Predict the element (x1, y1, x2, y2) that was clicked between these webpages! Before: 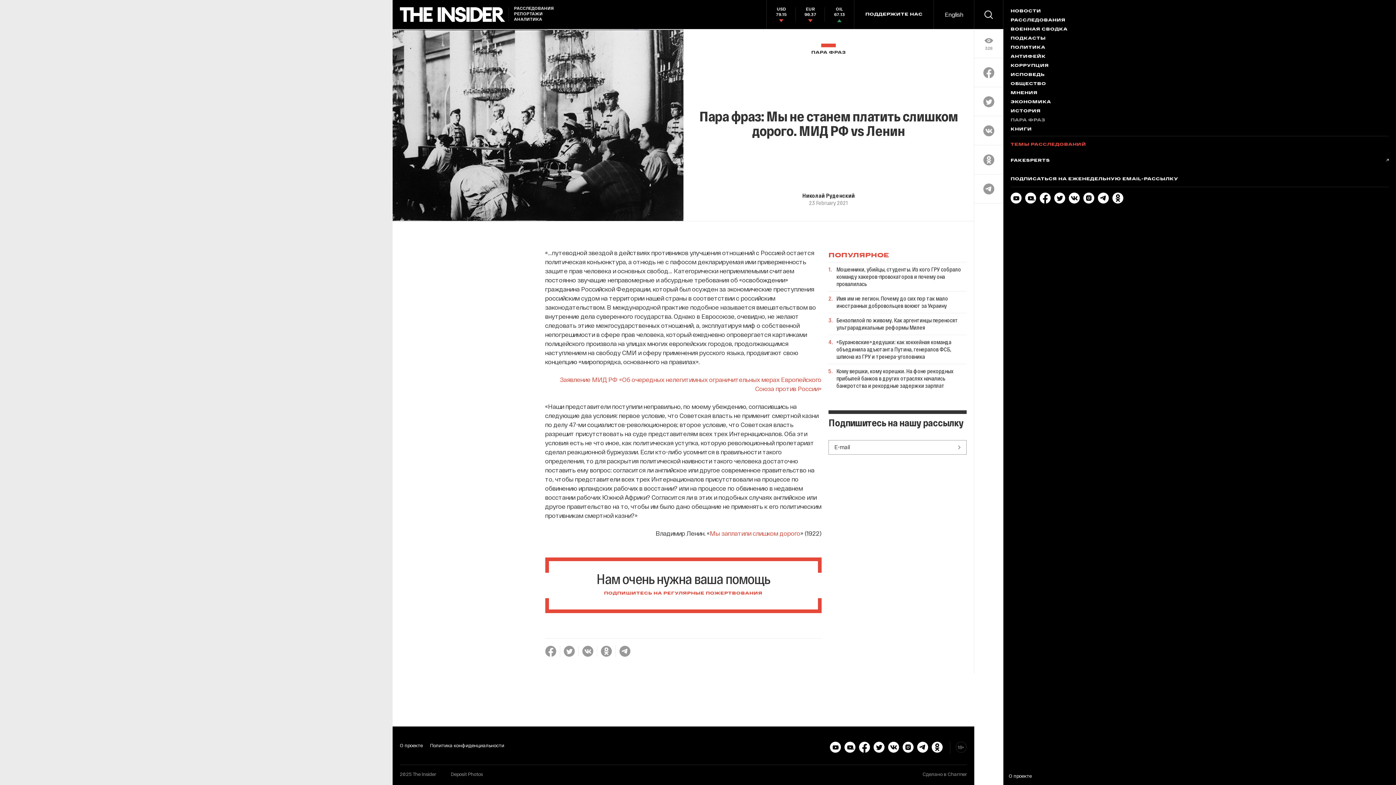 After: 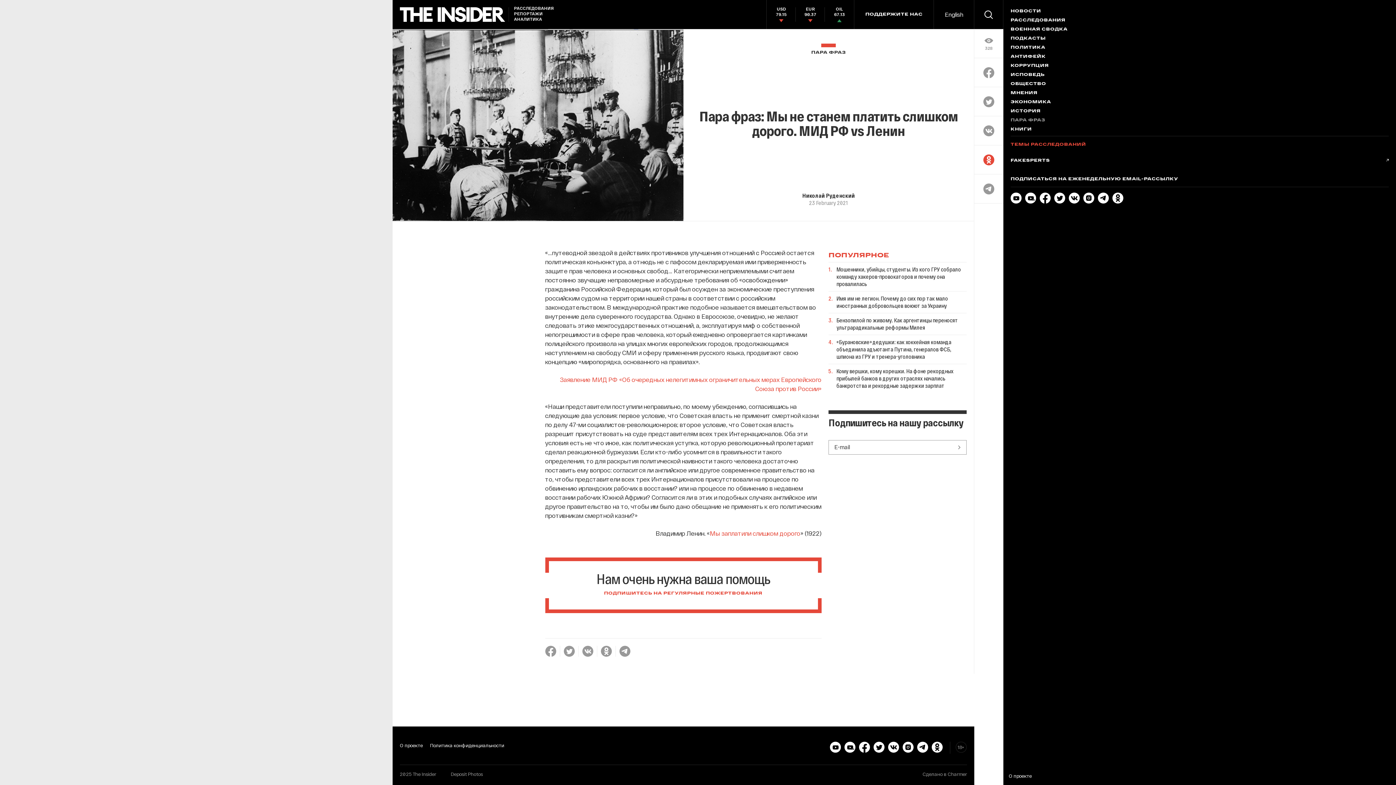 Action: bbox: (983, 154, 994, 165)